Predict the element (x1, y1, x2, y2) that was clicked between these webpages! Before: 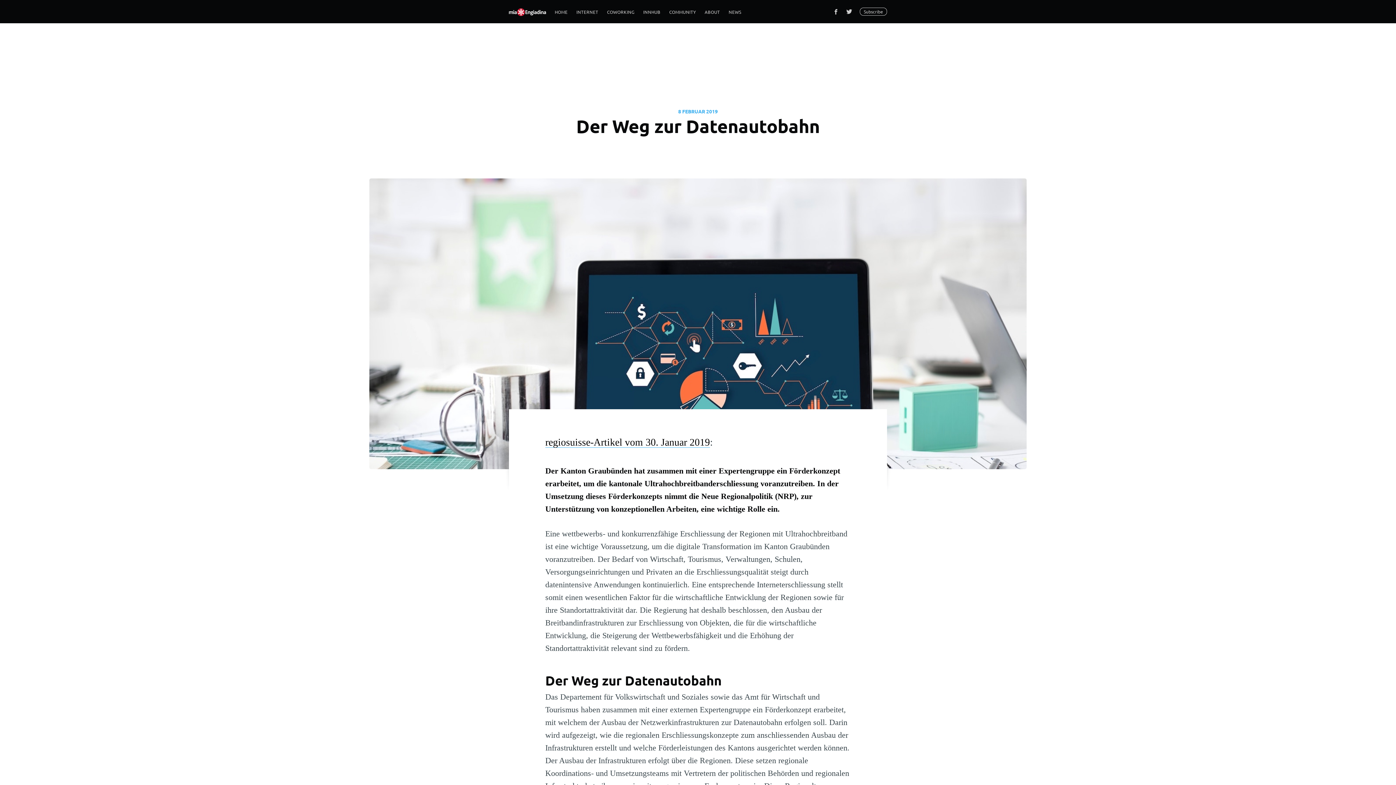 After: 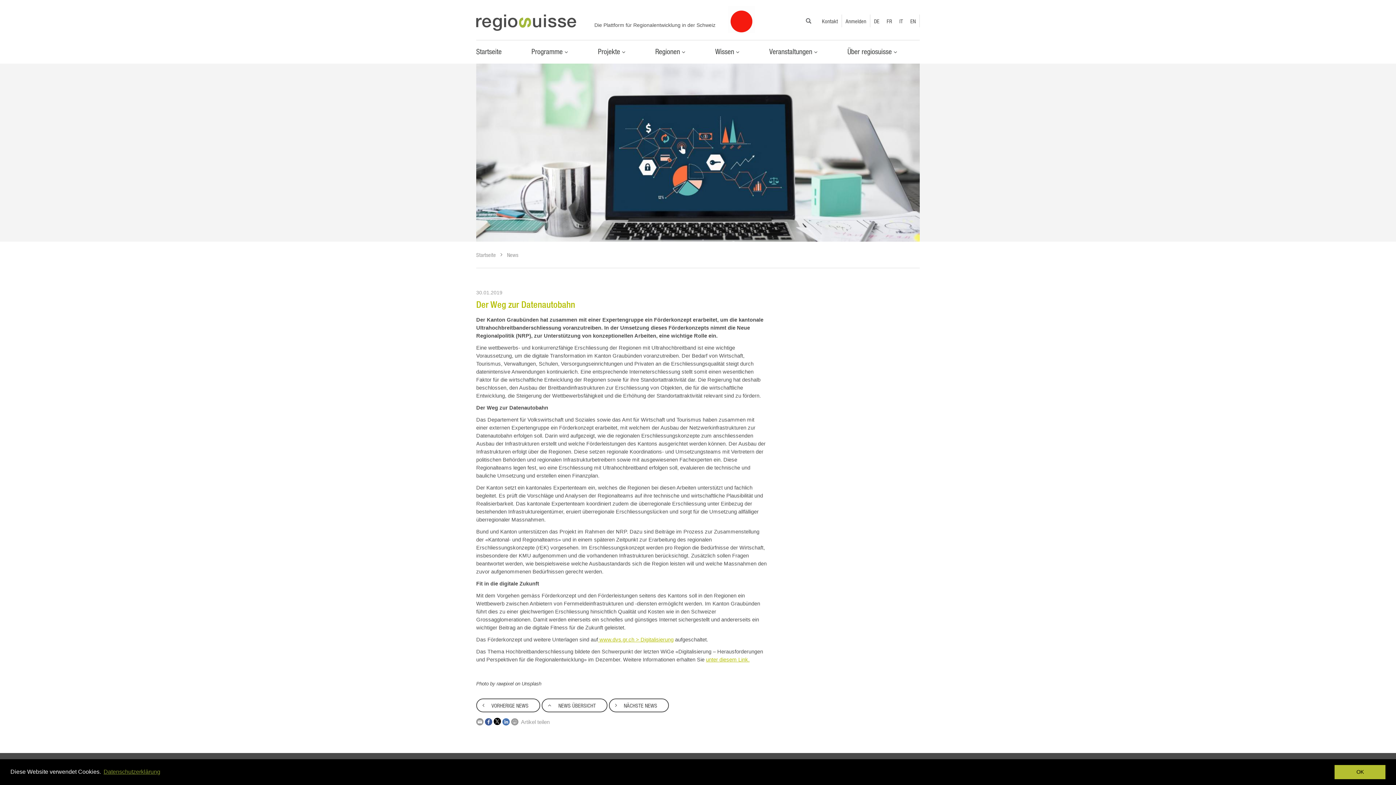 Action: bbox: (545, 436, 710, 447) label: regiosuisse-Artikel vom 30. Januar 2019